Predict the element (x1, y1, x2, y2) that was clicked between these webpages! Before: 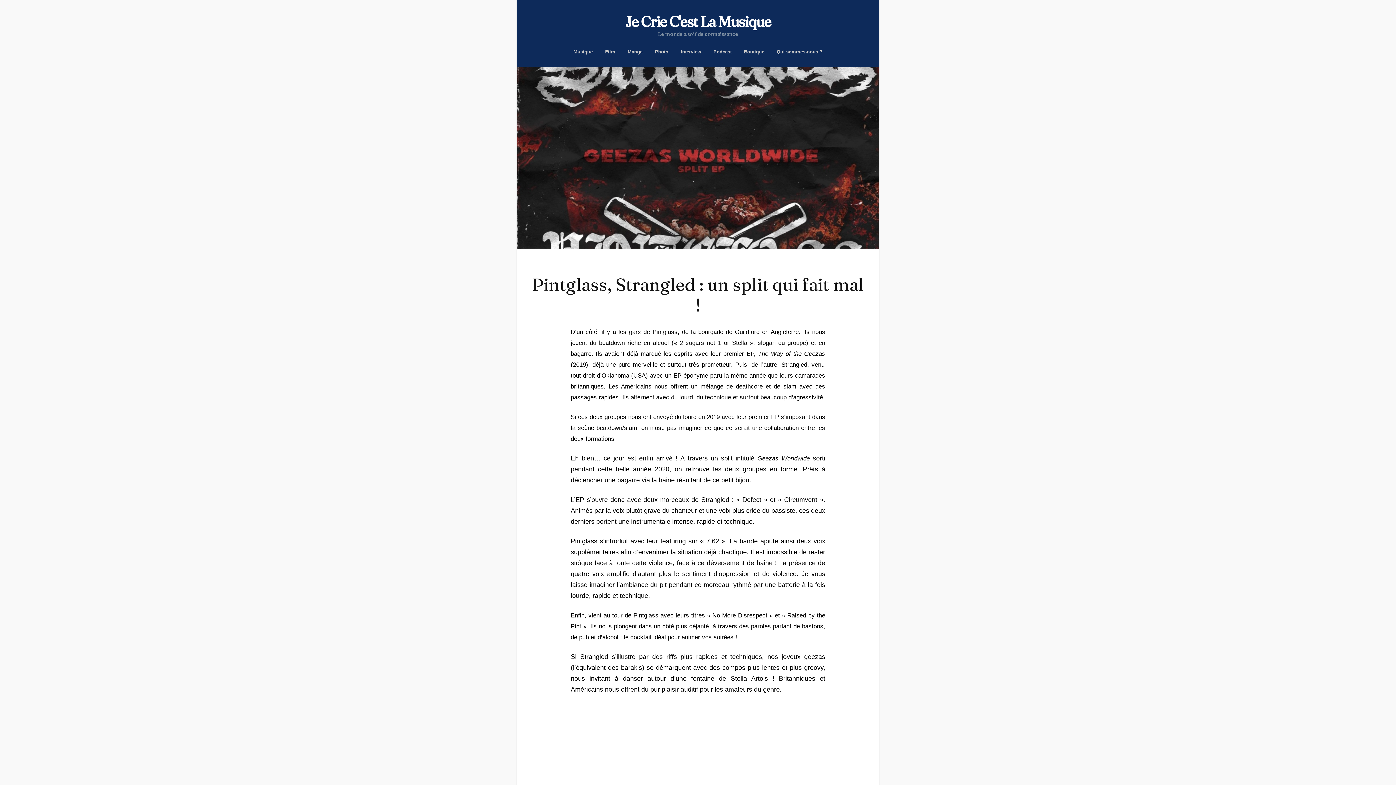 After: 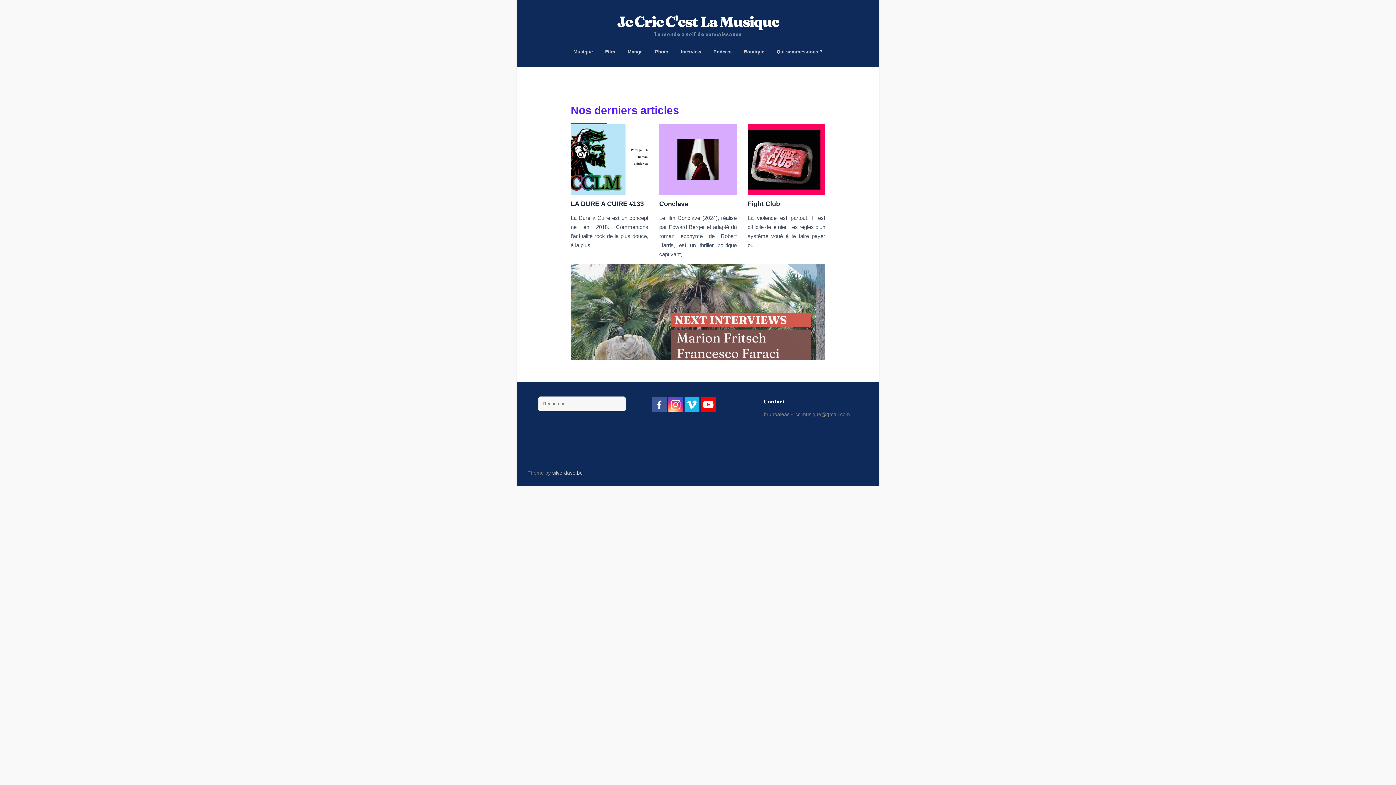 Action: bbox: (516, 0, 879, 46) label: Je Crie C'est La Musique
Le monde a soif de connaissance